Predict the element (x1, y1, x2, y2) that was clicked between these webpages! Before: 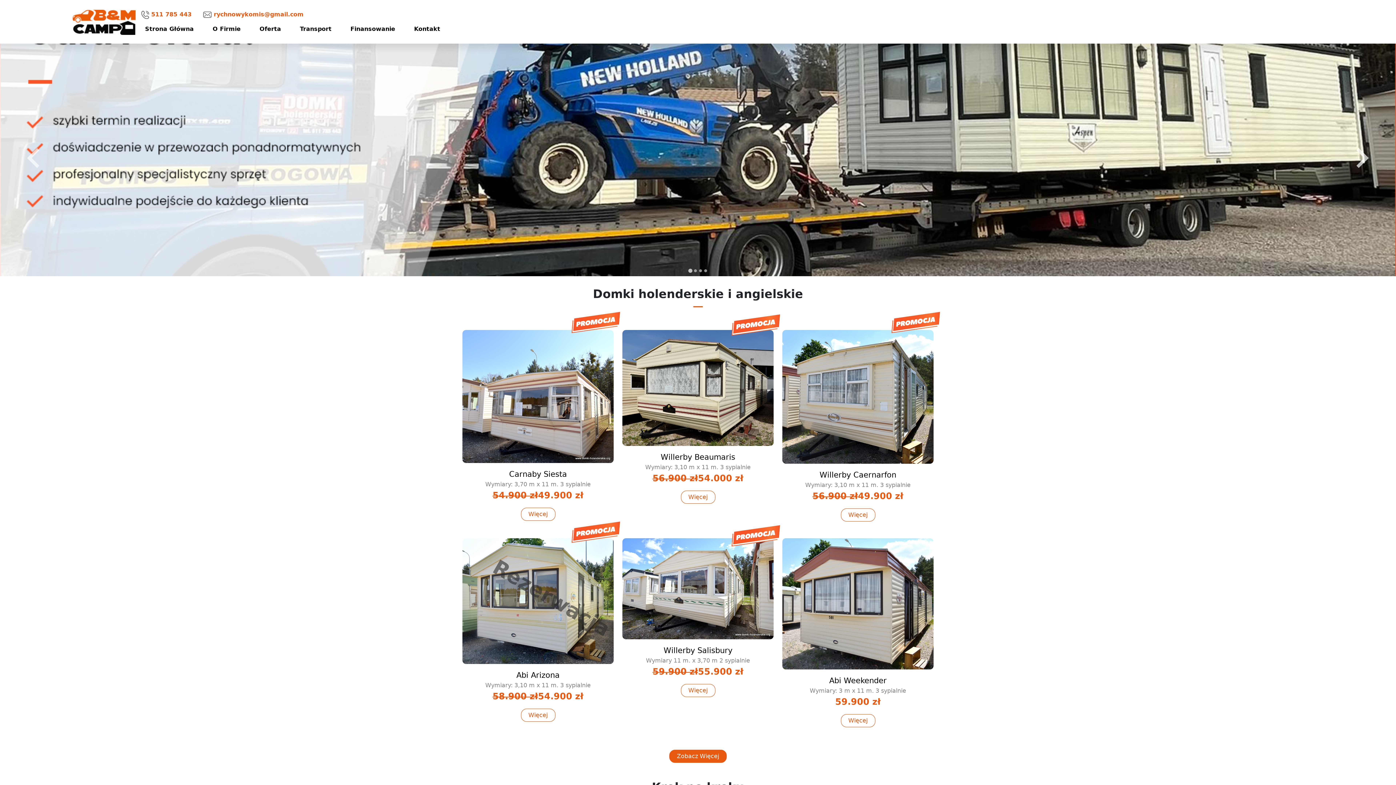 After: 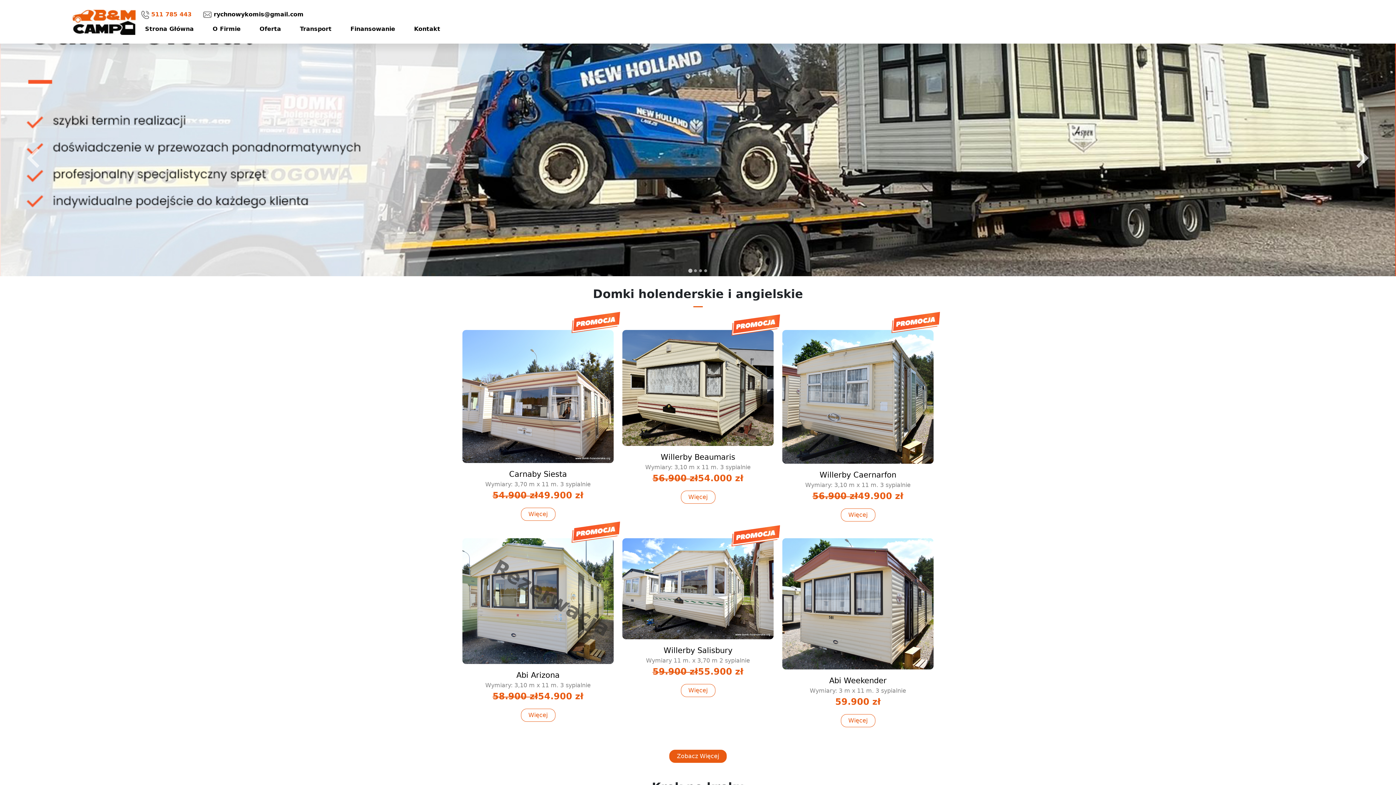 Action: bbox: (197, 7, 309, 21) label:  rychnowykomis@gmail.com